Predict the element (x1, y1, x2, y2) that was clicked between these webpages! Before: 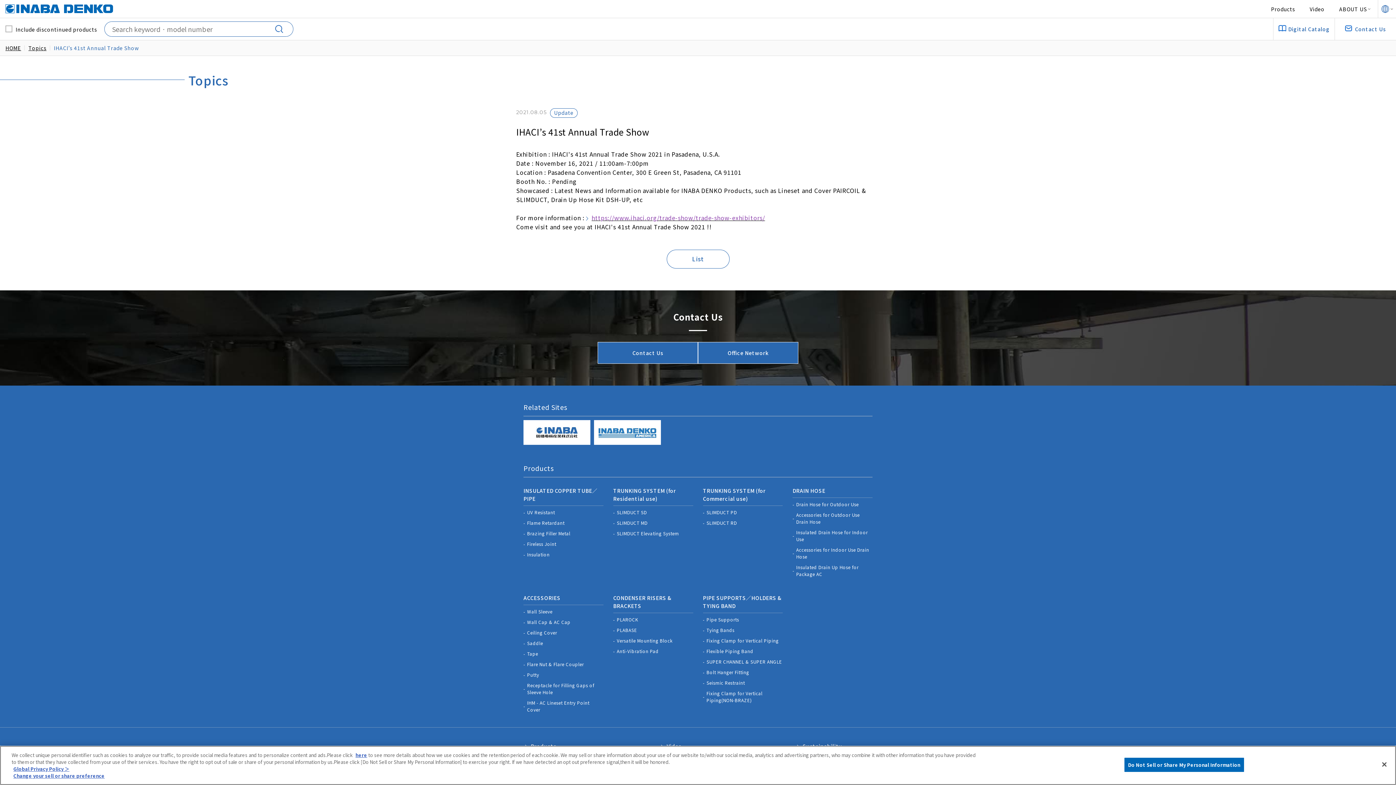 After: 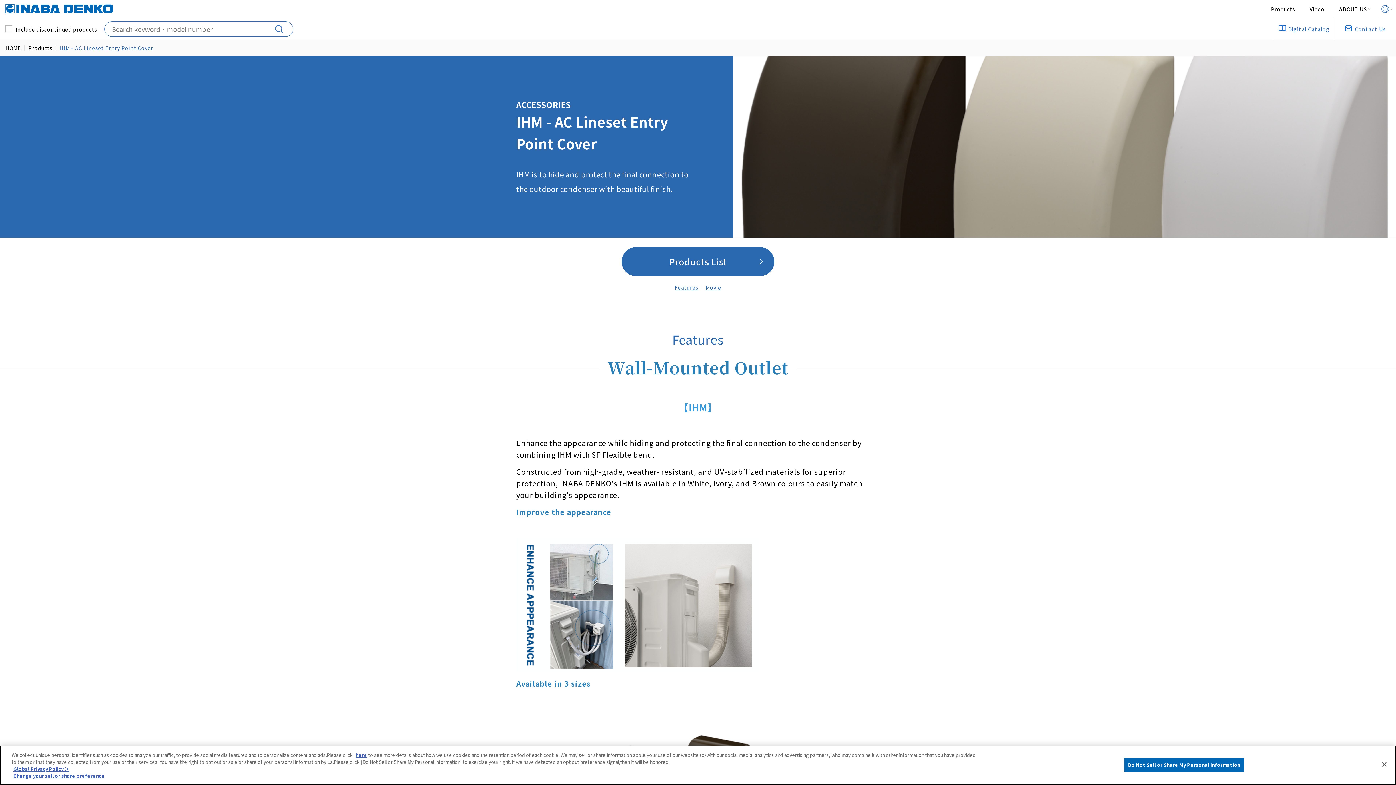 Action: label: IHM - AC Lineset Entry Point Cover bbox: (523, 699, 603, 713)